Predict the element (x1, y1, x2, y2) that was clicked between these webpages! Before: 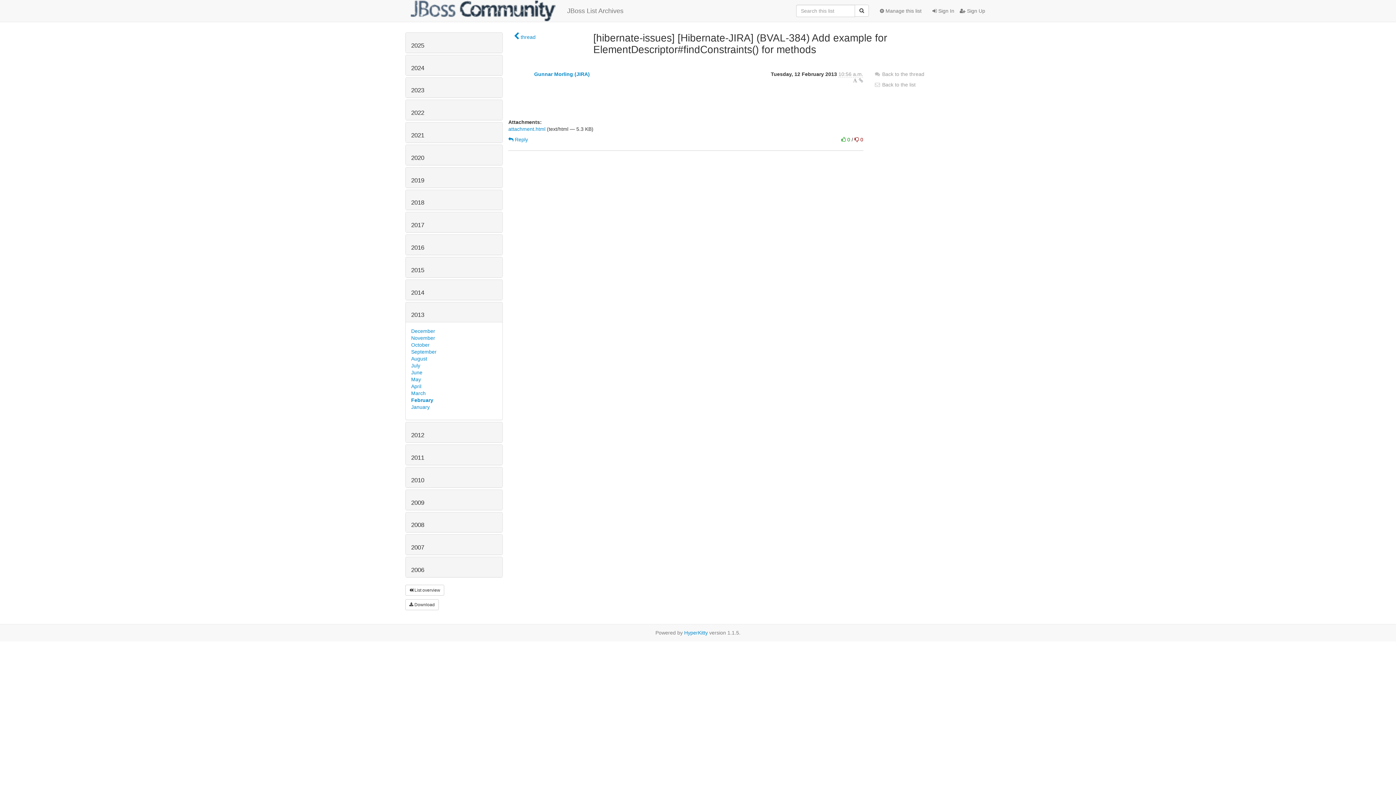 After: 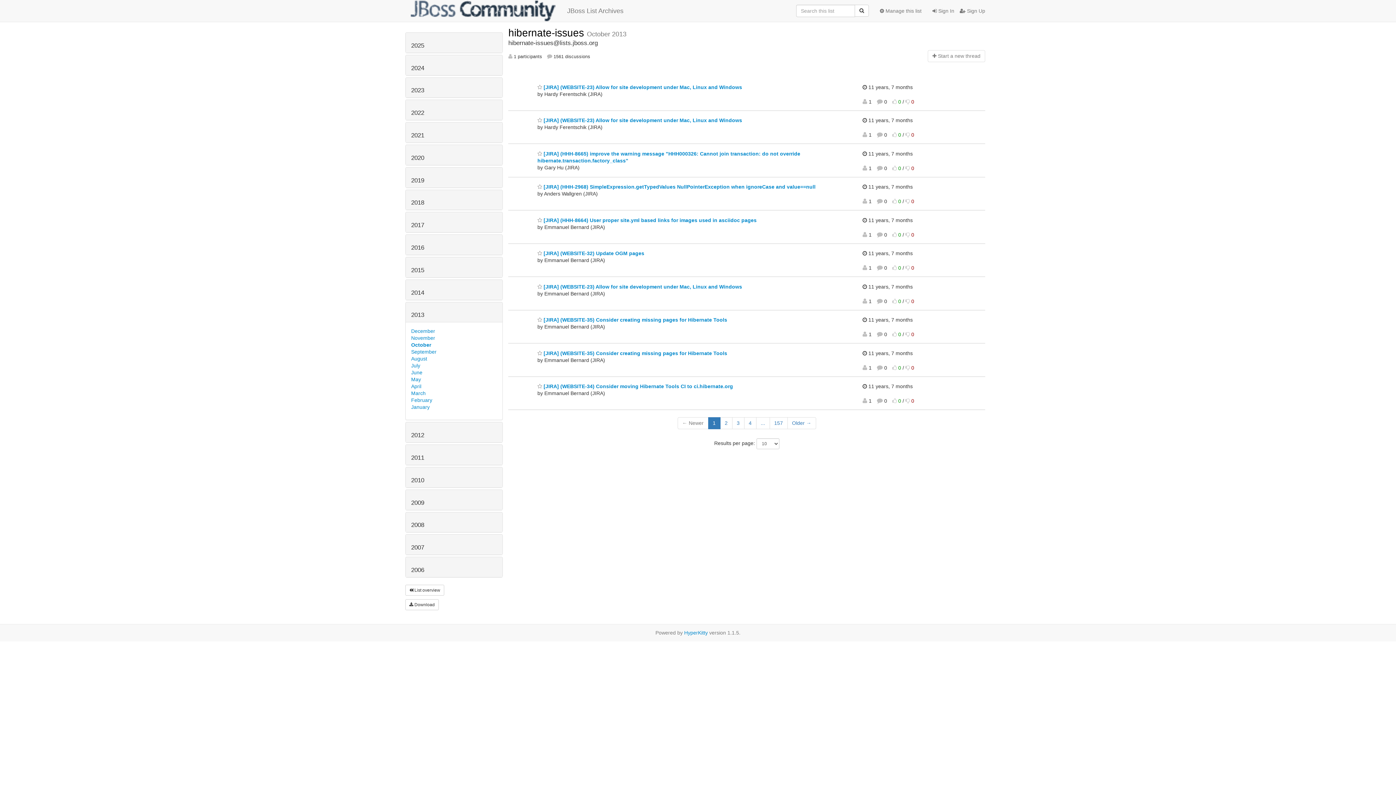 Action: bbox: (411, 342, 429, 348) label: October